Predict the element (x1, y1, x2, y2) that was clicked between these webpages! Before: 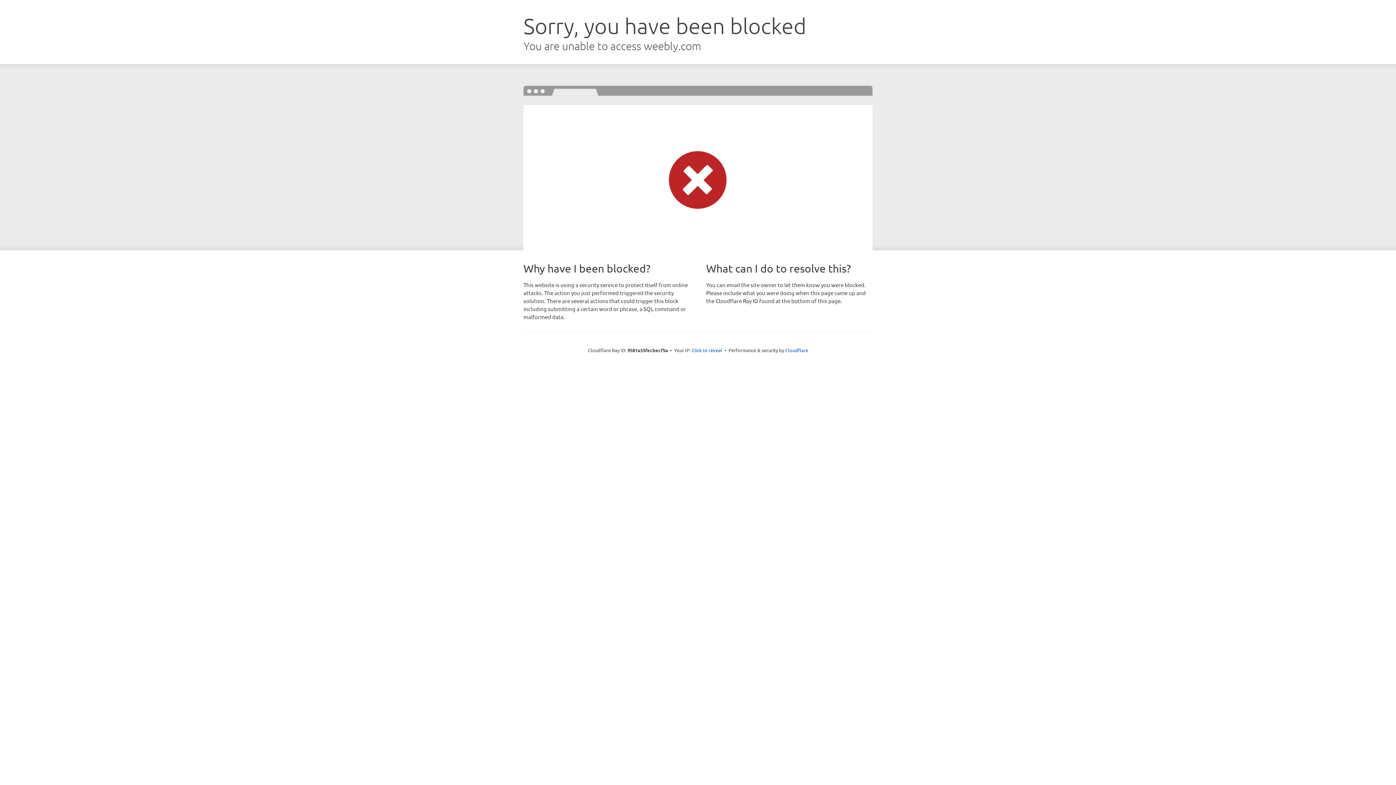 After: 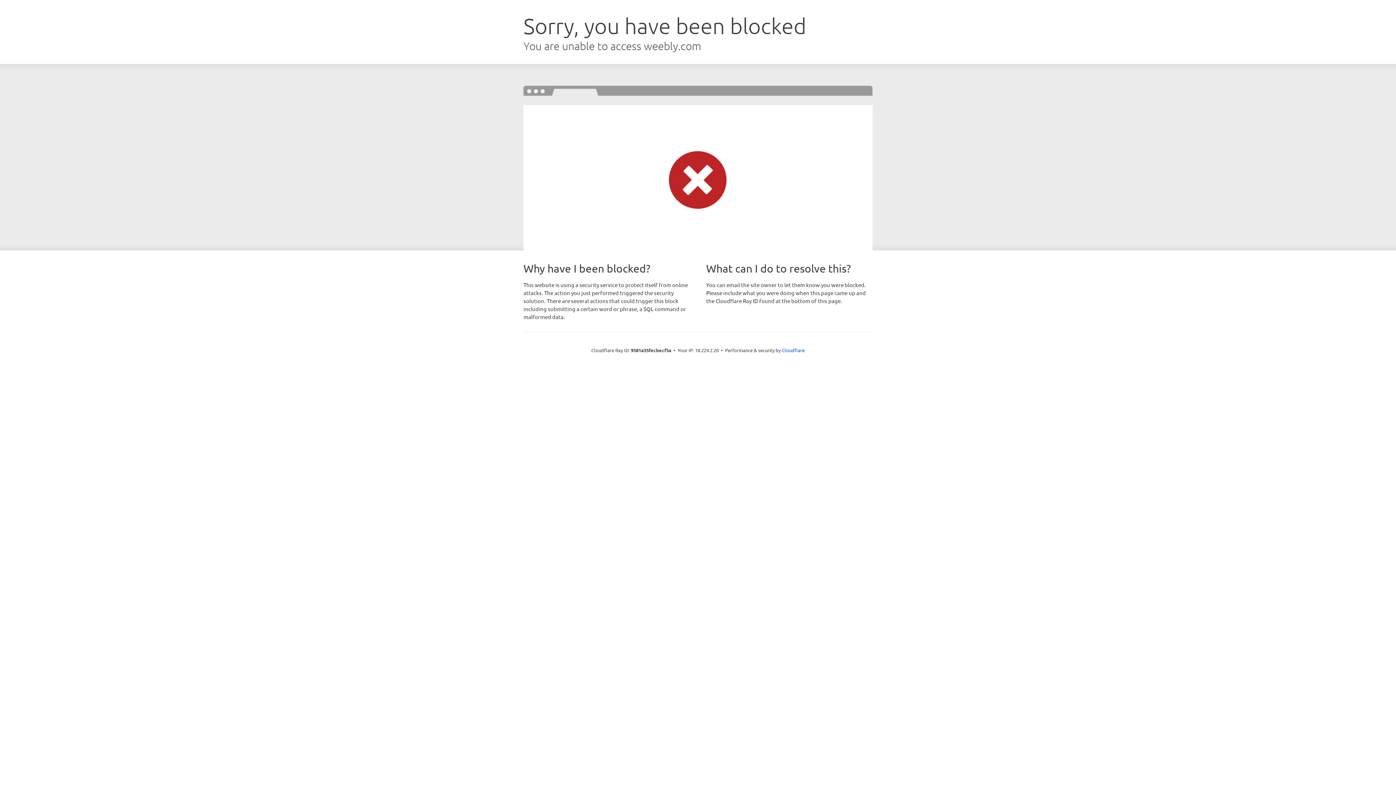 Action: label: Click to reveal bbox: (691, 346, 722, 353)